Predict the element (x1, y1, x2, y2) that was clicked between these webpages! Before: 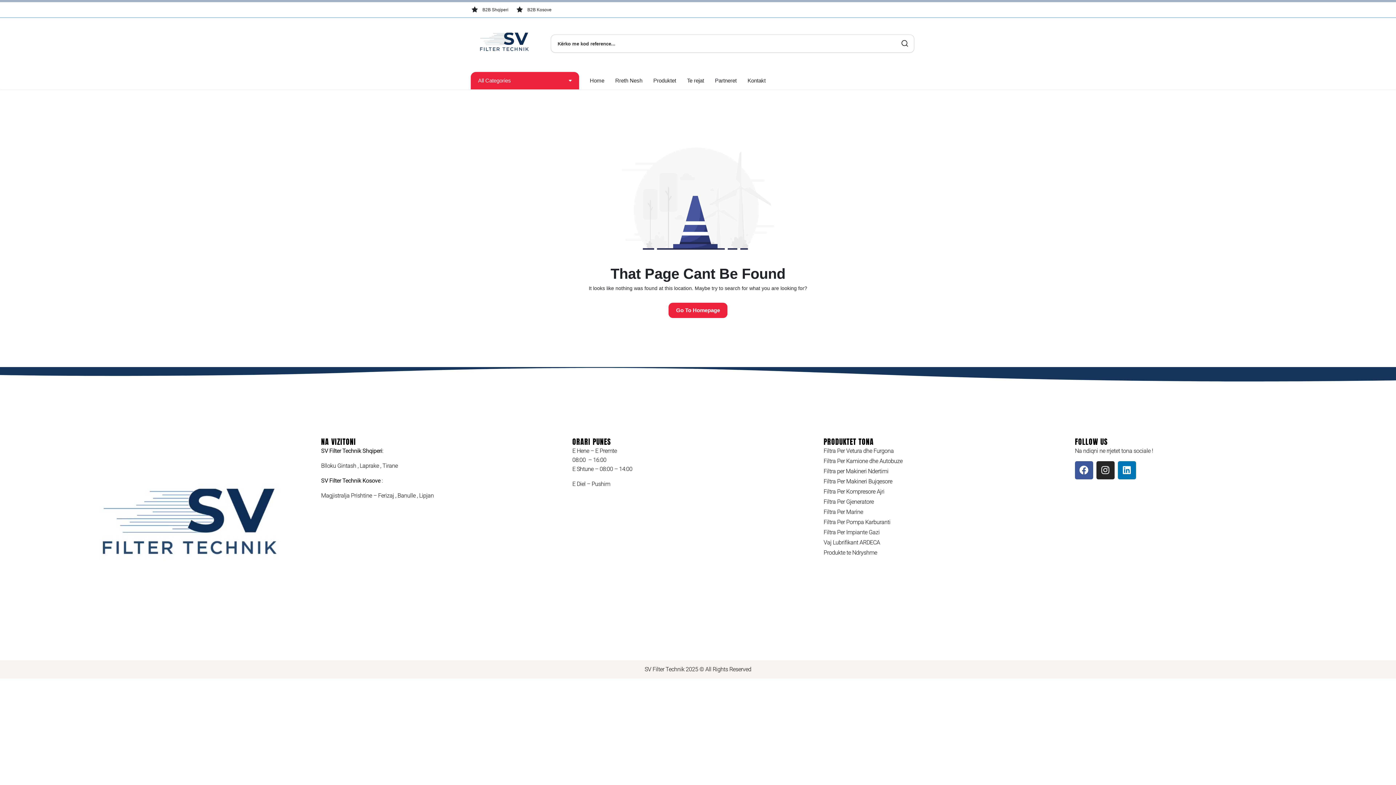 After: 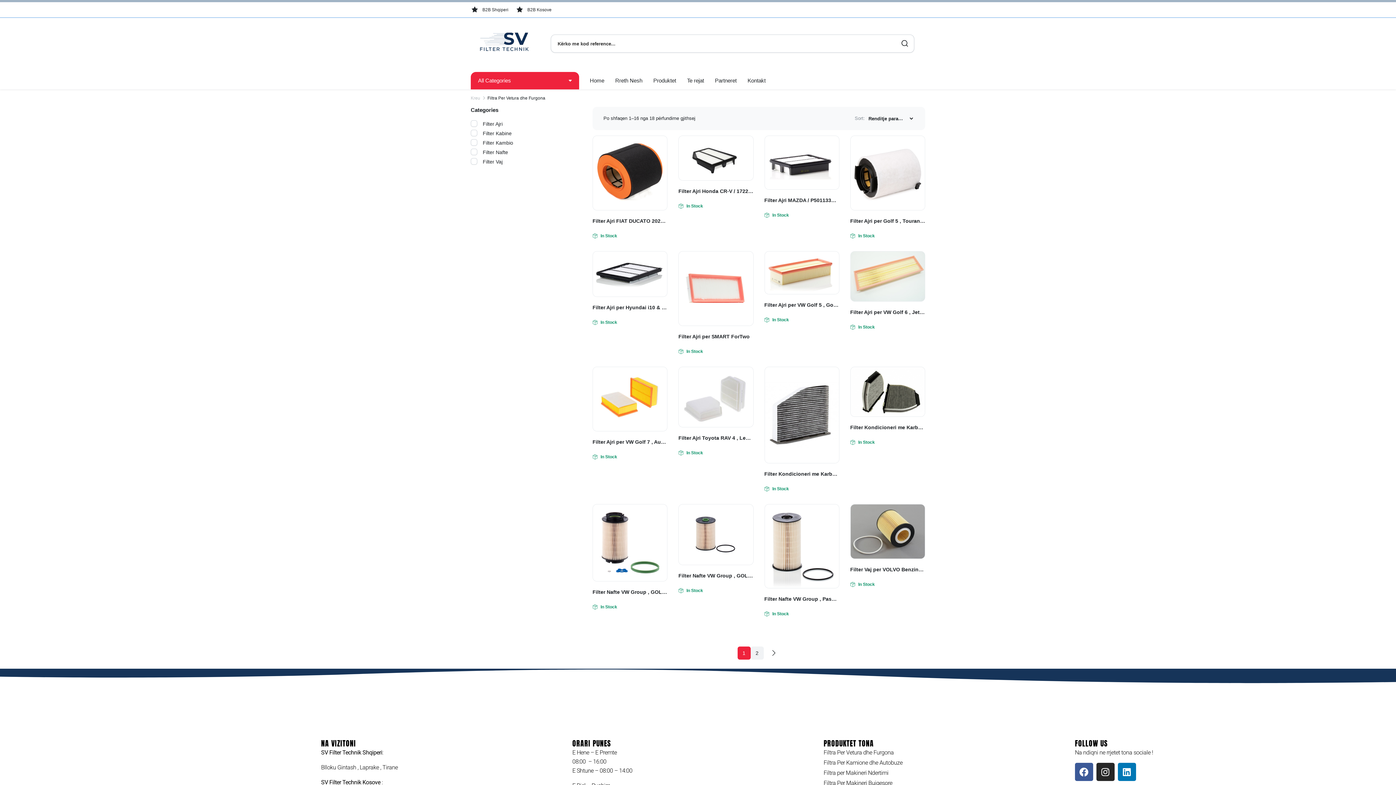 Action: label: Filtra Per Vetura dhe Furgona bbox: (823, 446, 1075, 455)